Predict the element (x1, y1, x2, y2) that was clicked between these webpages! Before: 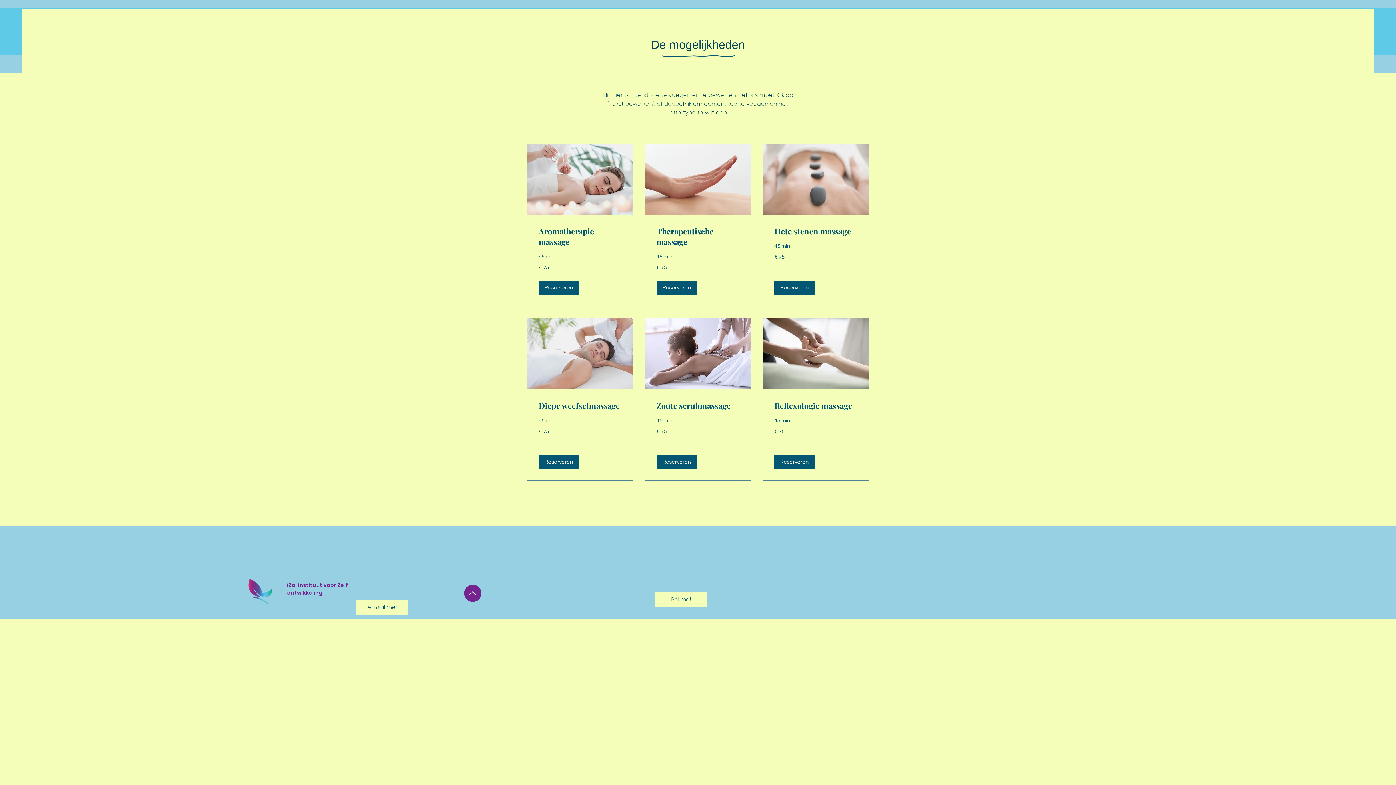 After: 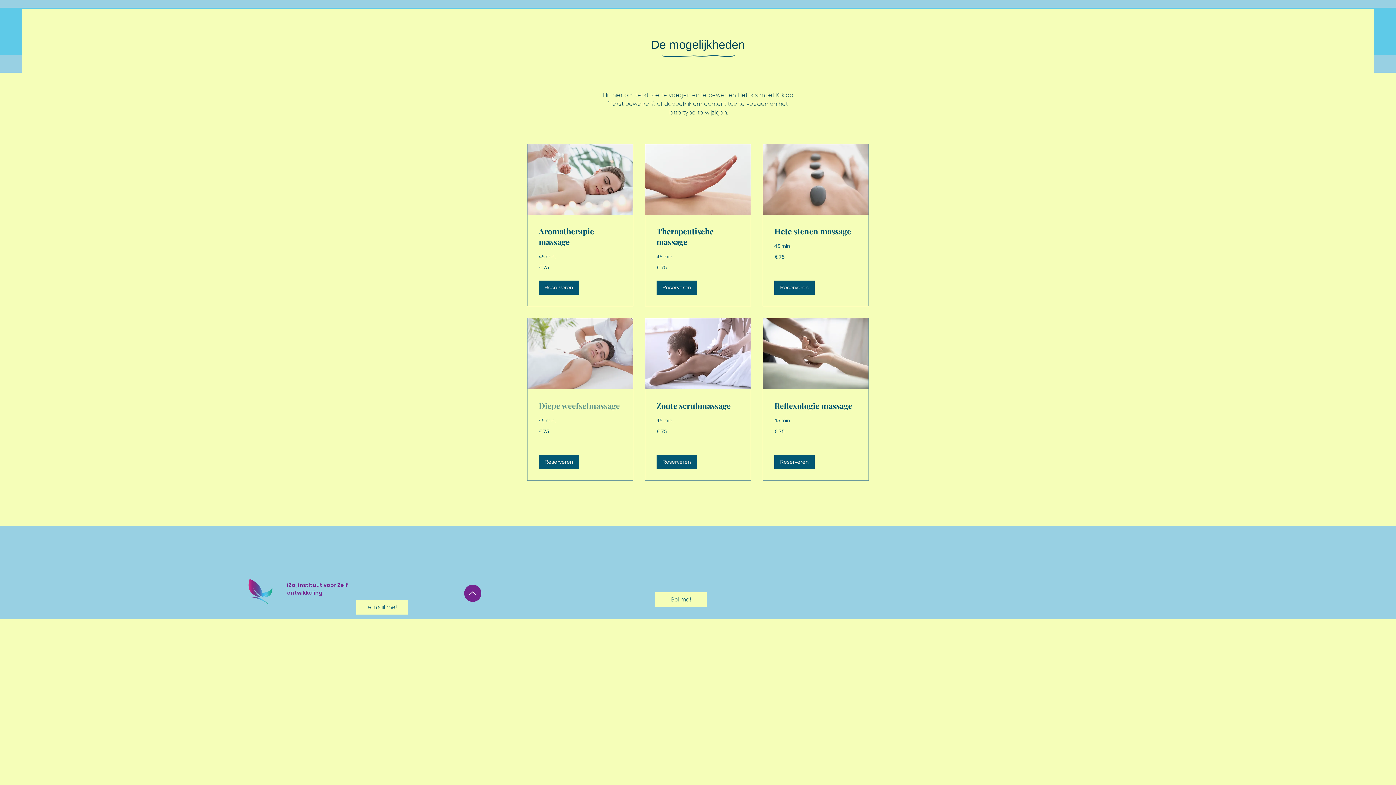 Action: bbox: (538, 400, 621, 411) label: Diepe weefselmassage